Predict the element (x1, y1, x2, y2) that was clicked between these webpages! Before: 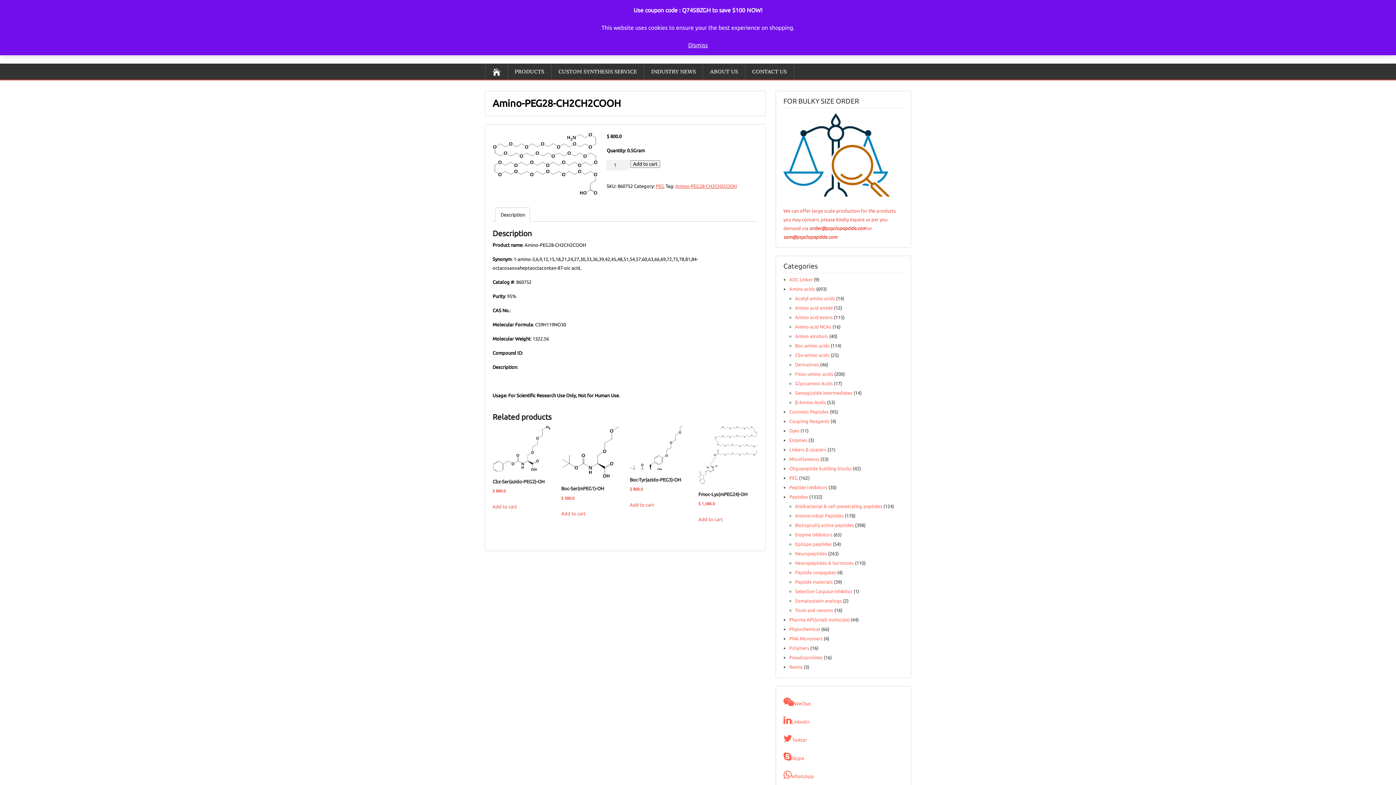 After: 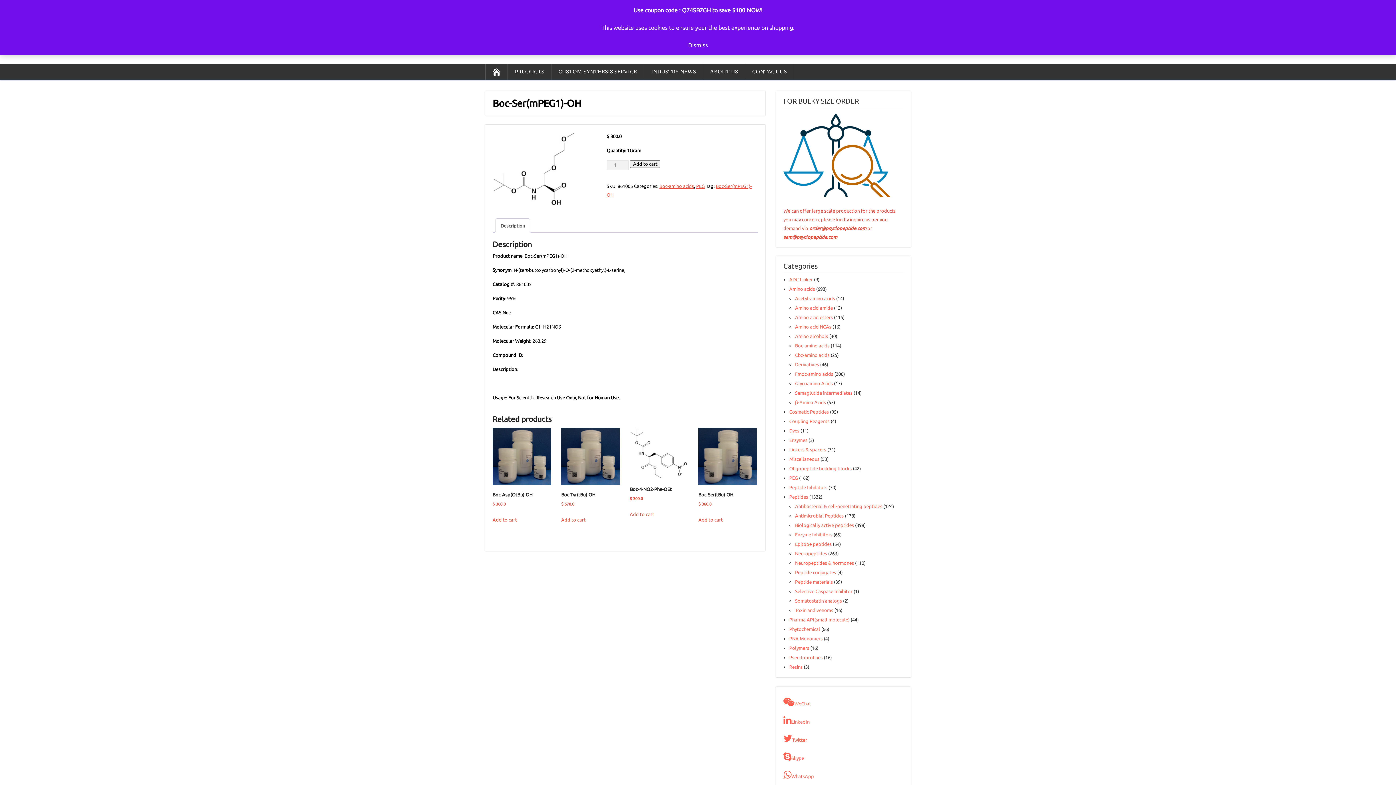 Action: bbox: (561, 426, 619, 502) label: Boc-Ser(mPEG1)-OH
$ 300.0